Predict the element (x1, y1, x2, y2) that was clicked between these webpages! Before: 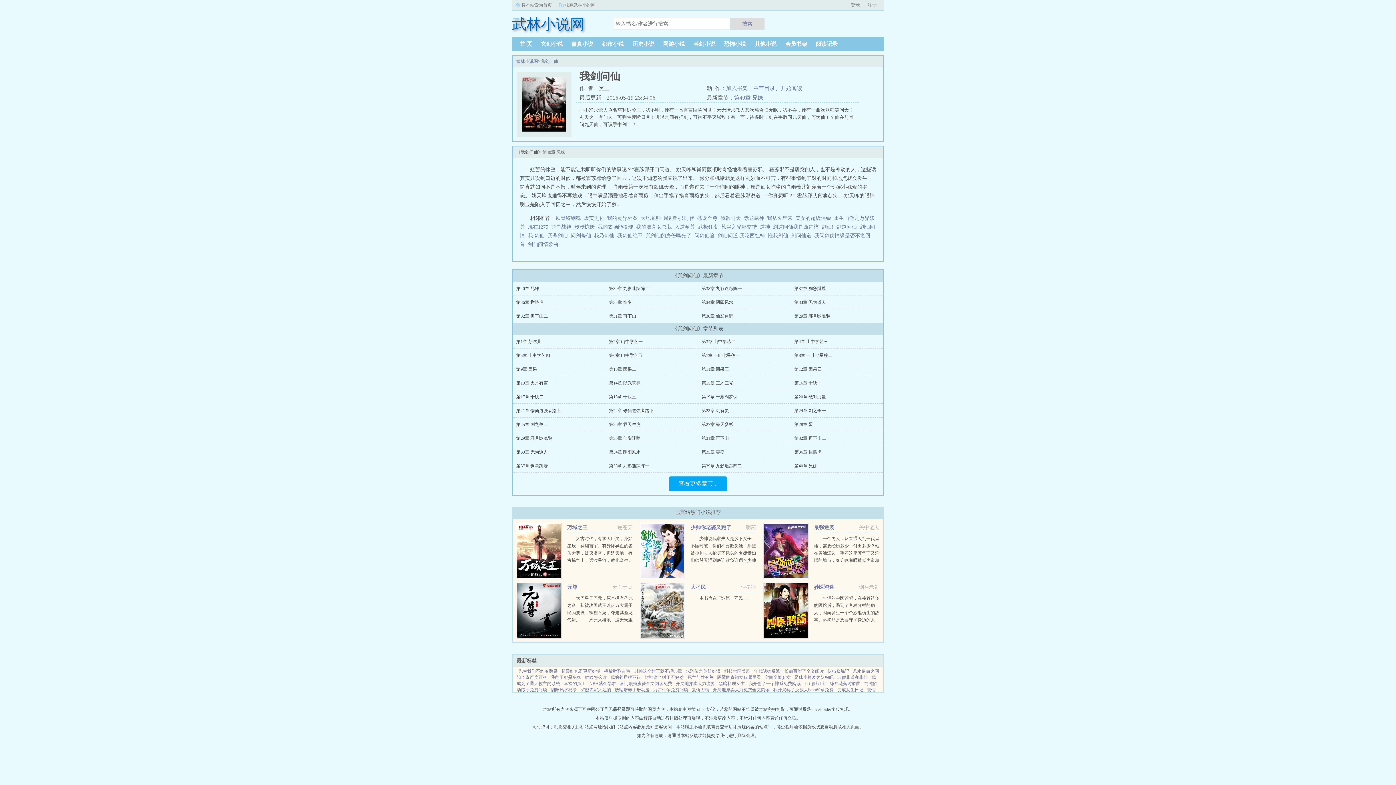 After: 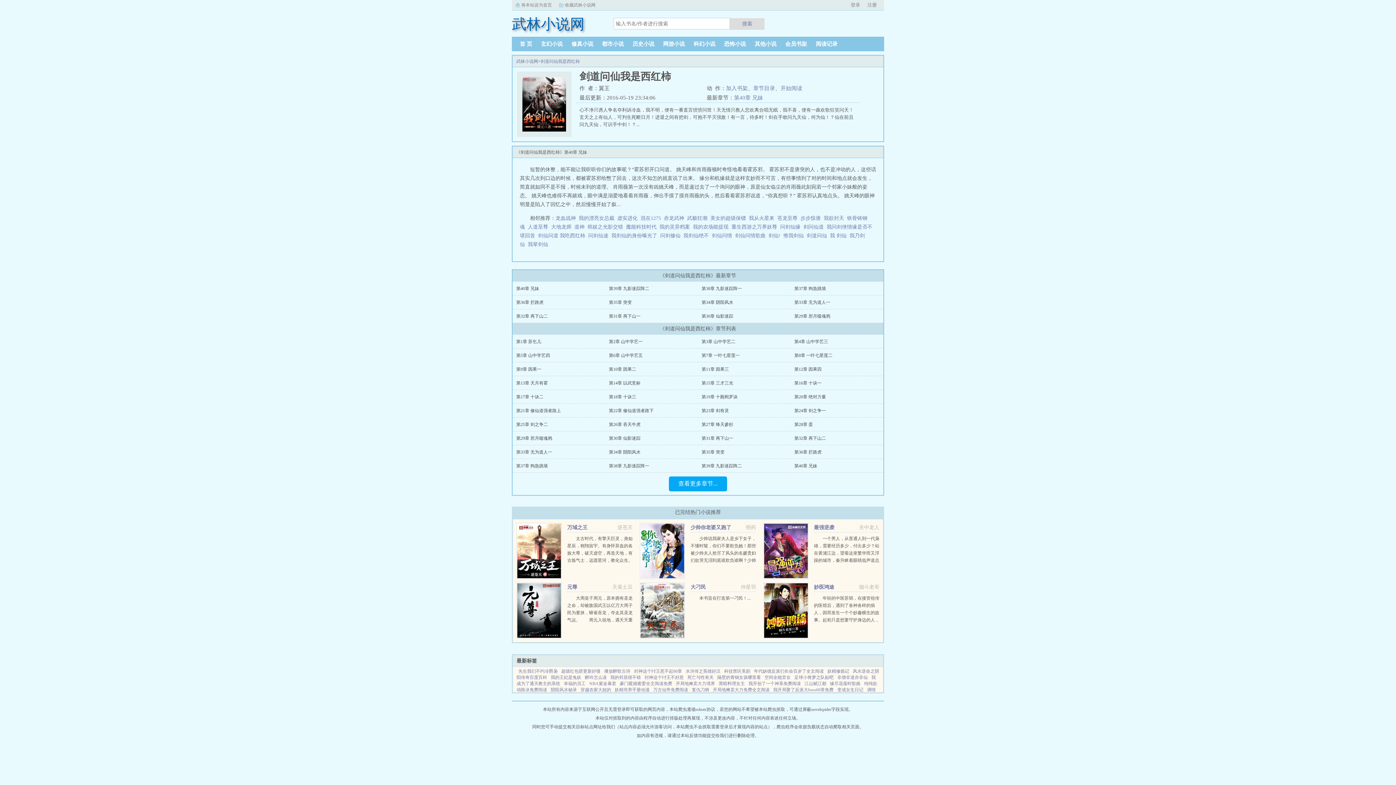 Action: bbox: (773, 224, 821, 229) label: 剑道问仙我是西红柿  